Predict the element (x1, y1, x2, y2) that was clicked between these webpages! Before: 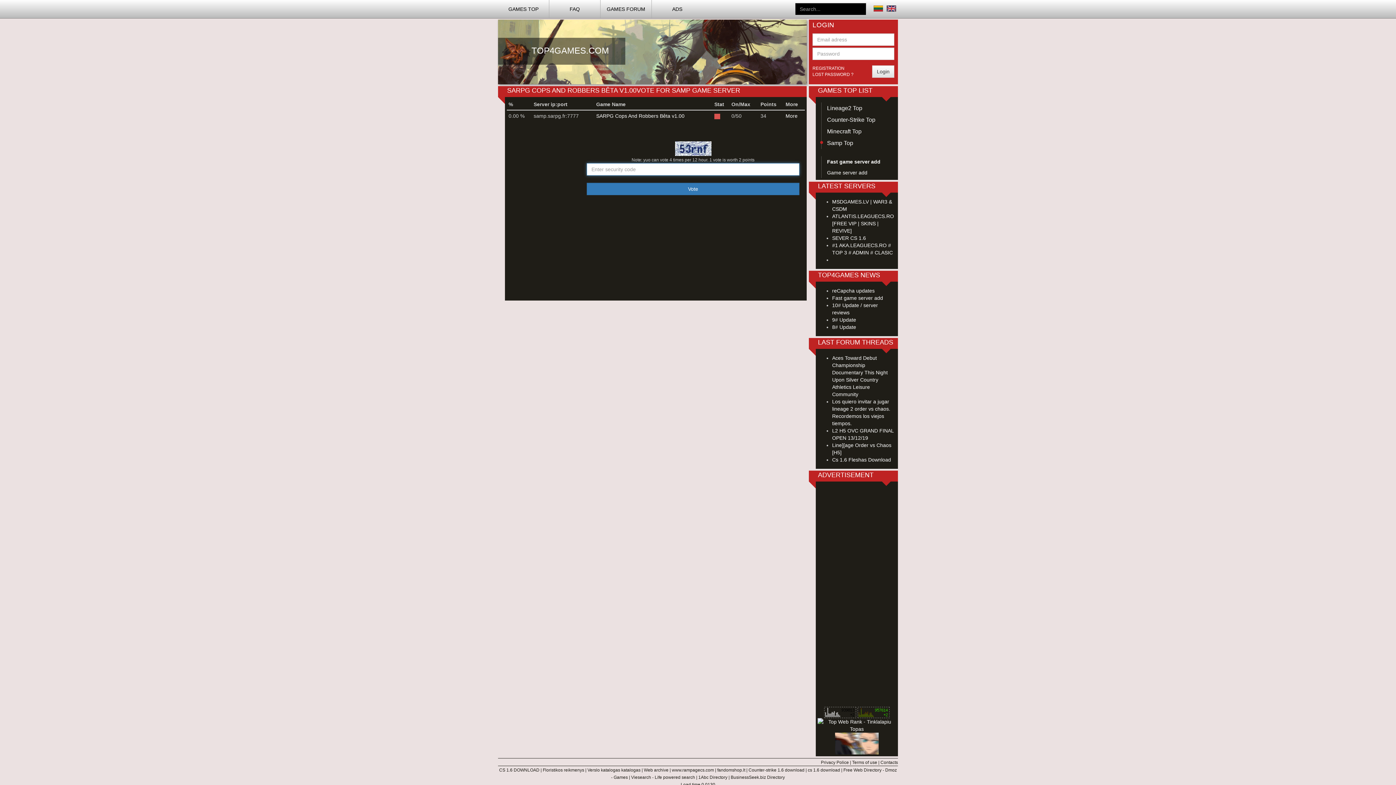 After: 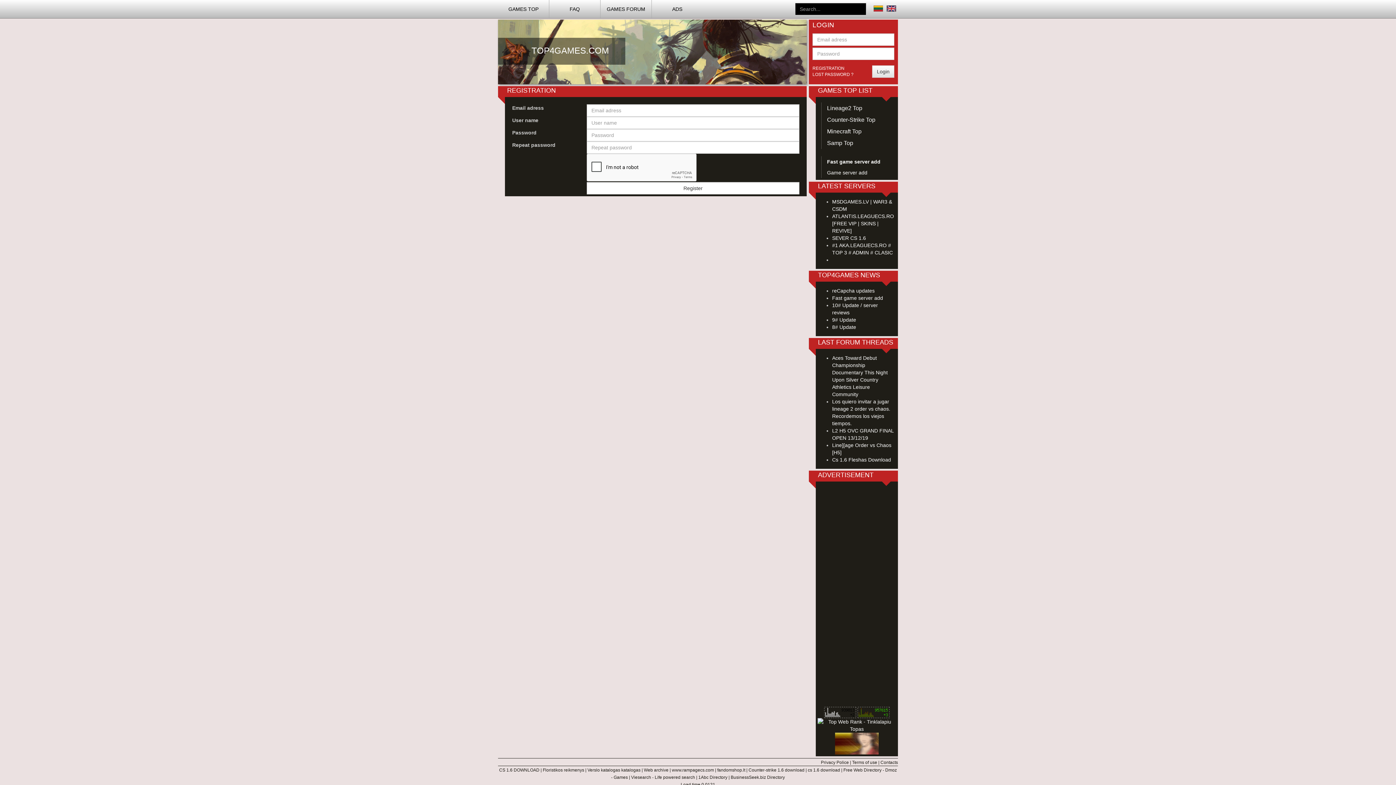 Action: label: REGISTRATION bbox: (812, 65, 844, 70)